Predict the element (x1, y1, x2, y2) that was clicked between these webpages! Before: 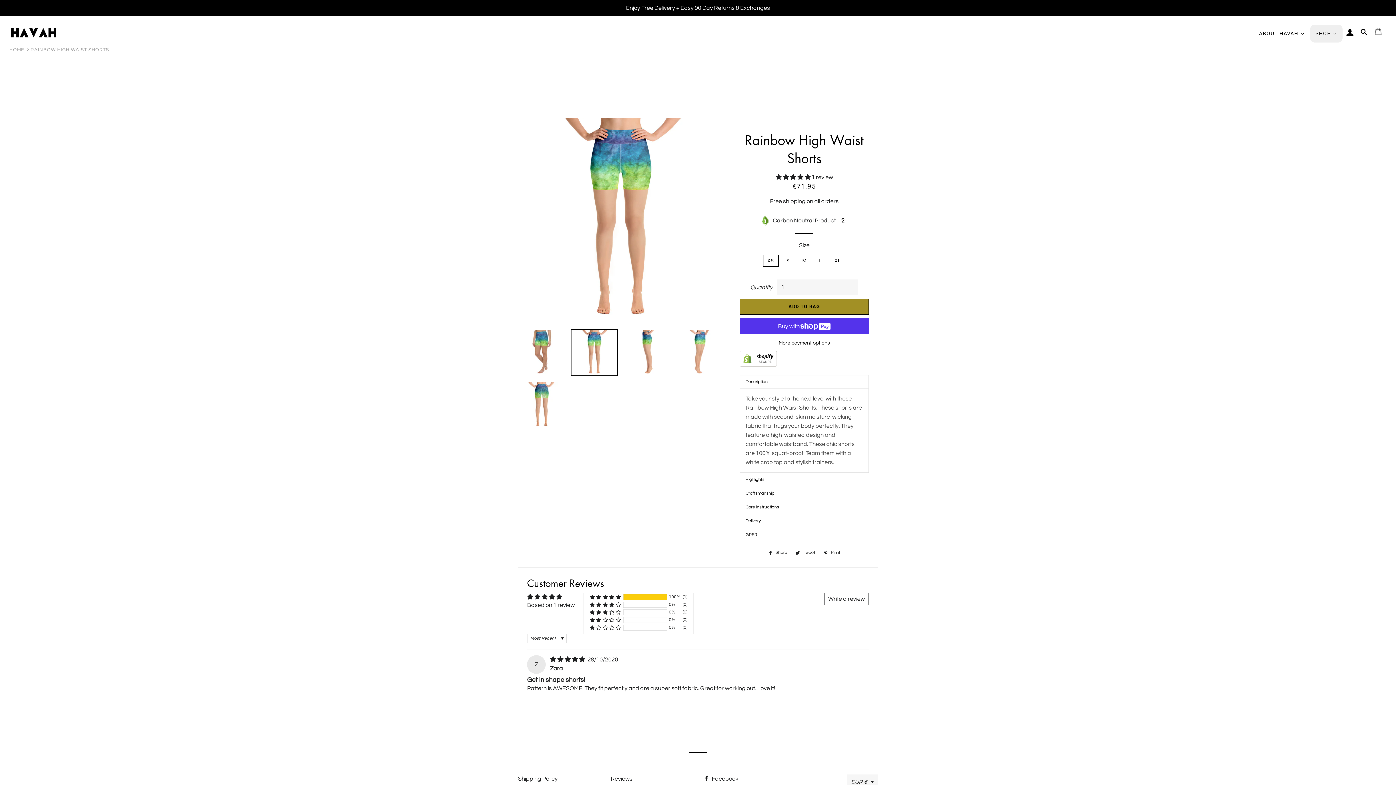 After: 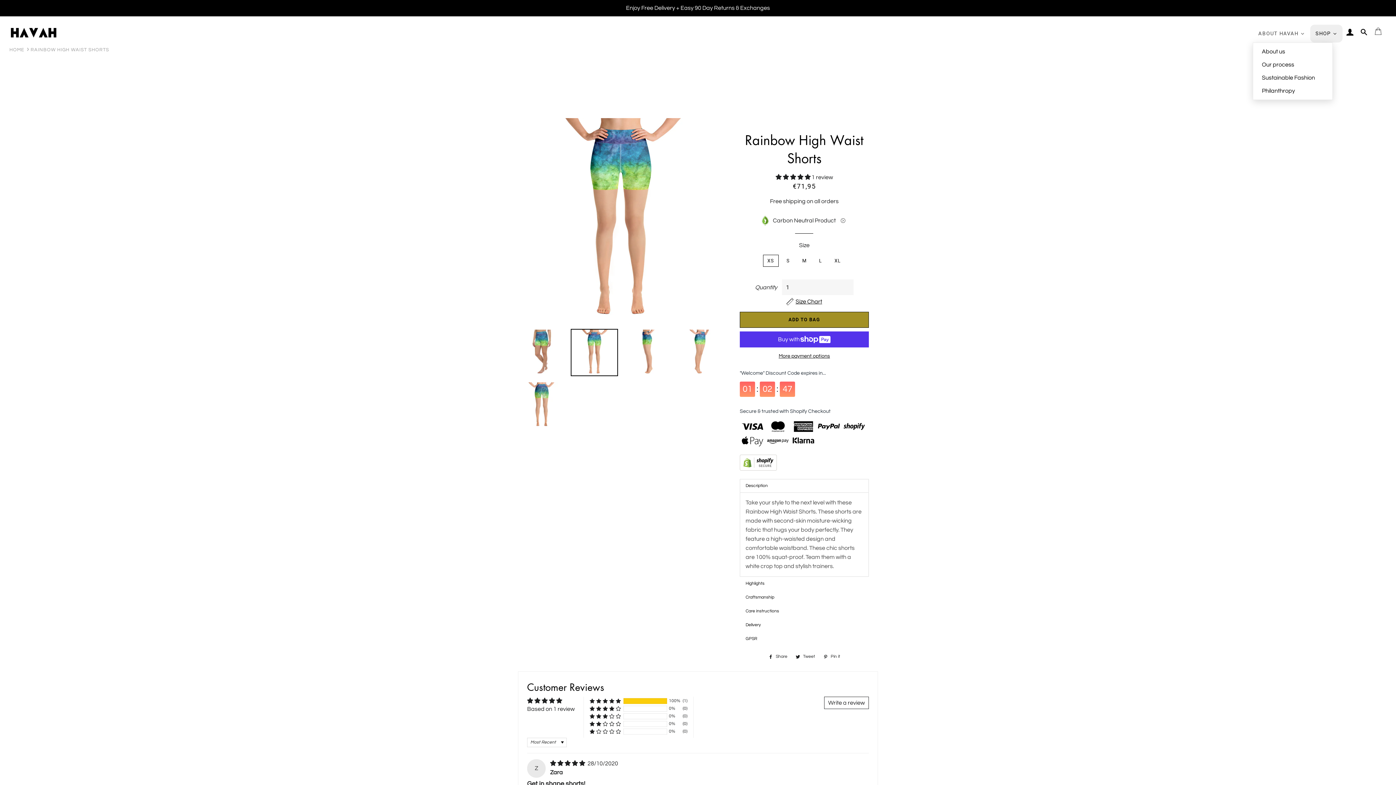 Action: label: ABOUT HAVAH bbox: (1253, 24, 1310, 42)